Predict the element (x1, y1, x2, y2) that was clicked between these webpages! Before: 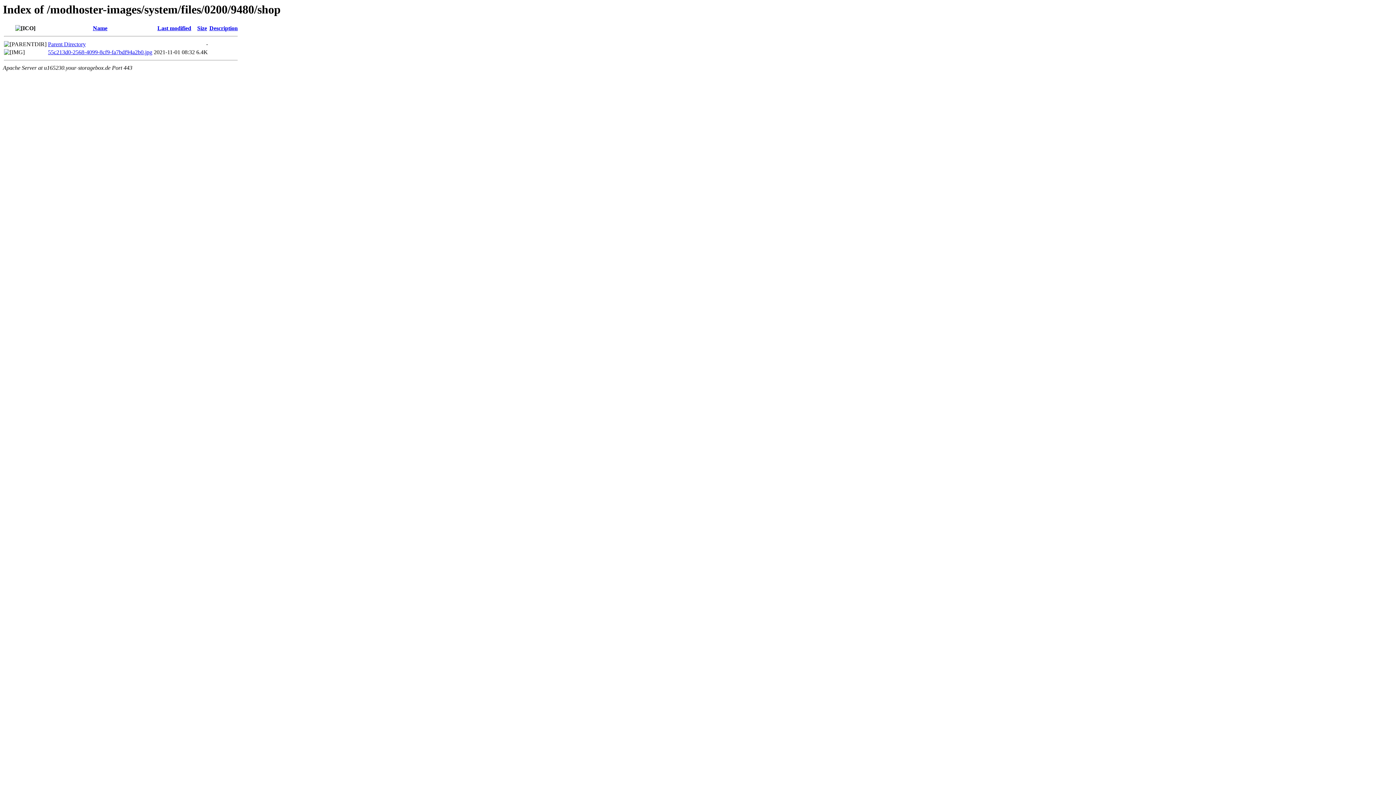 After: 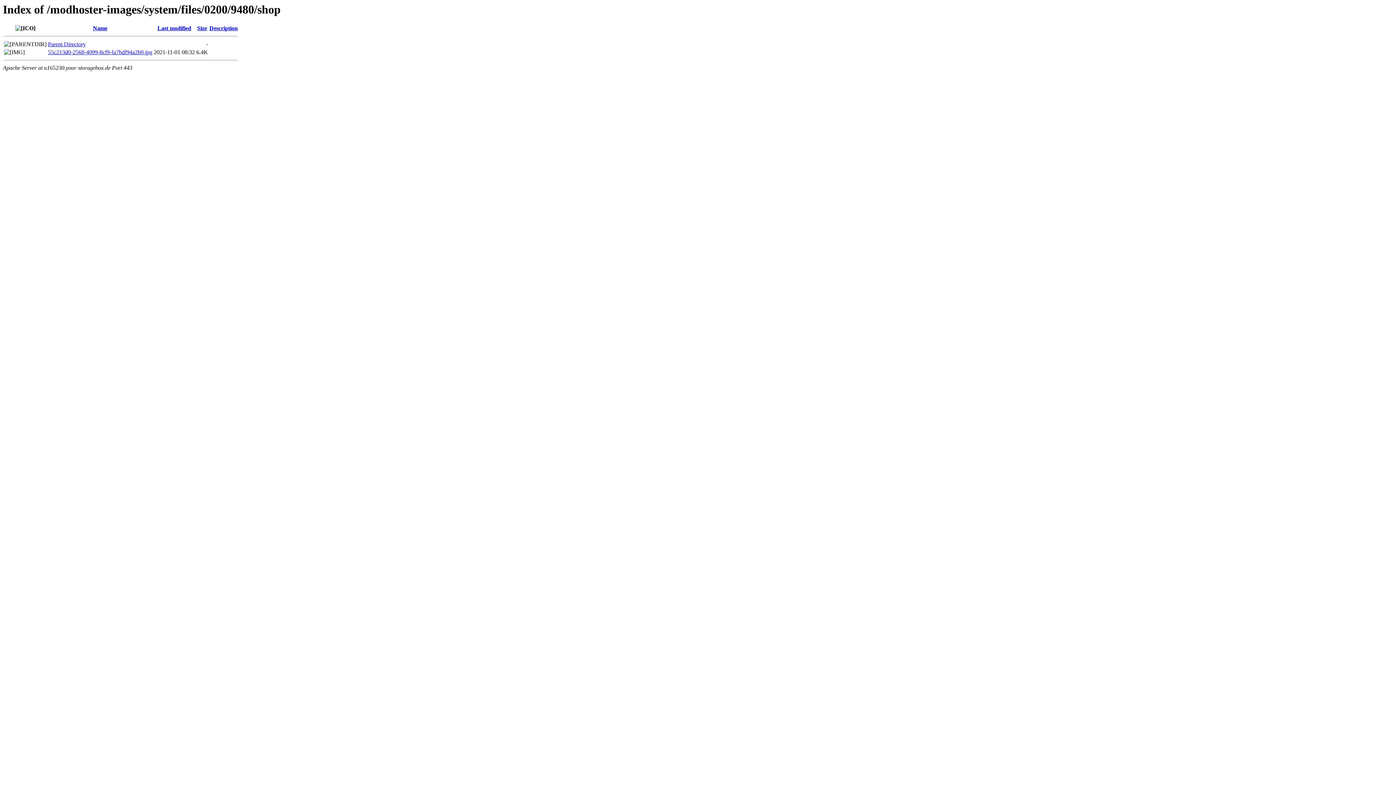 Action: label: Size bbox: (197, 25, 207, 31)